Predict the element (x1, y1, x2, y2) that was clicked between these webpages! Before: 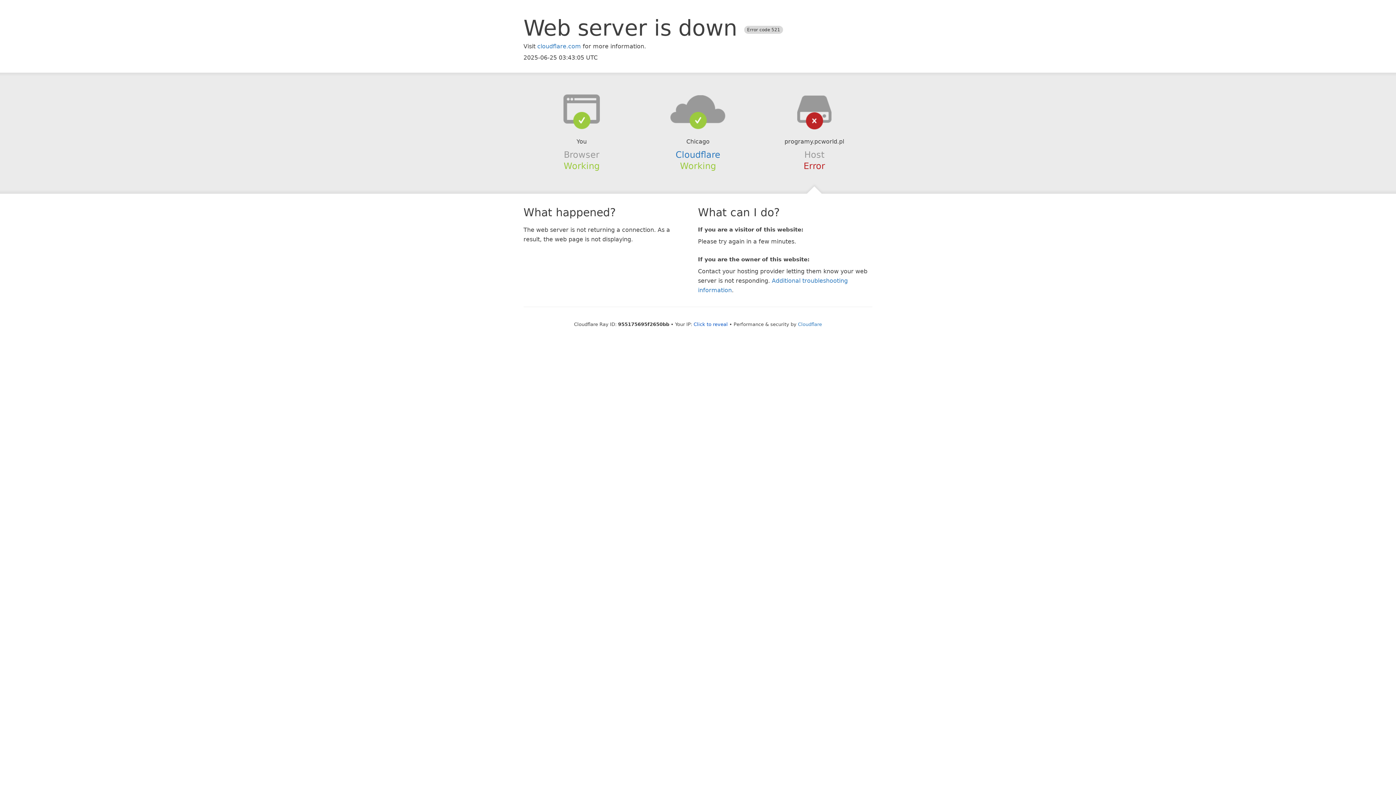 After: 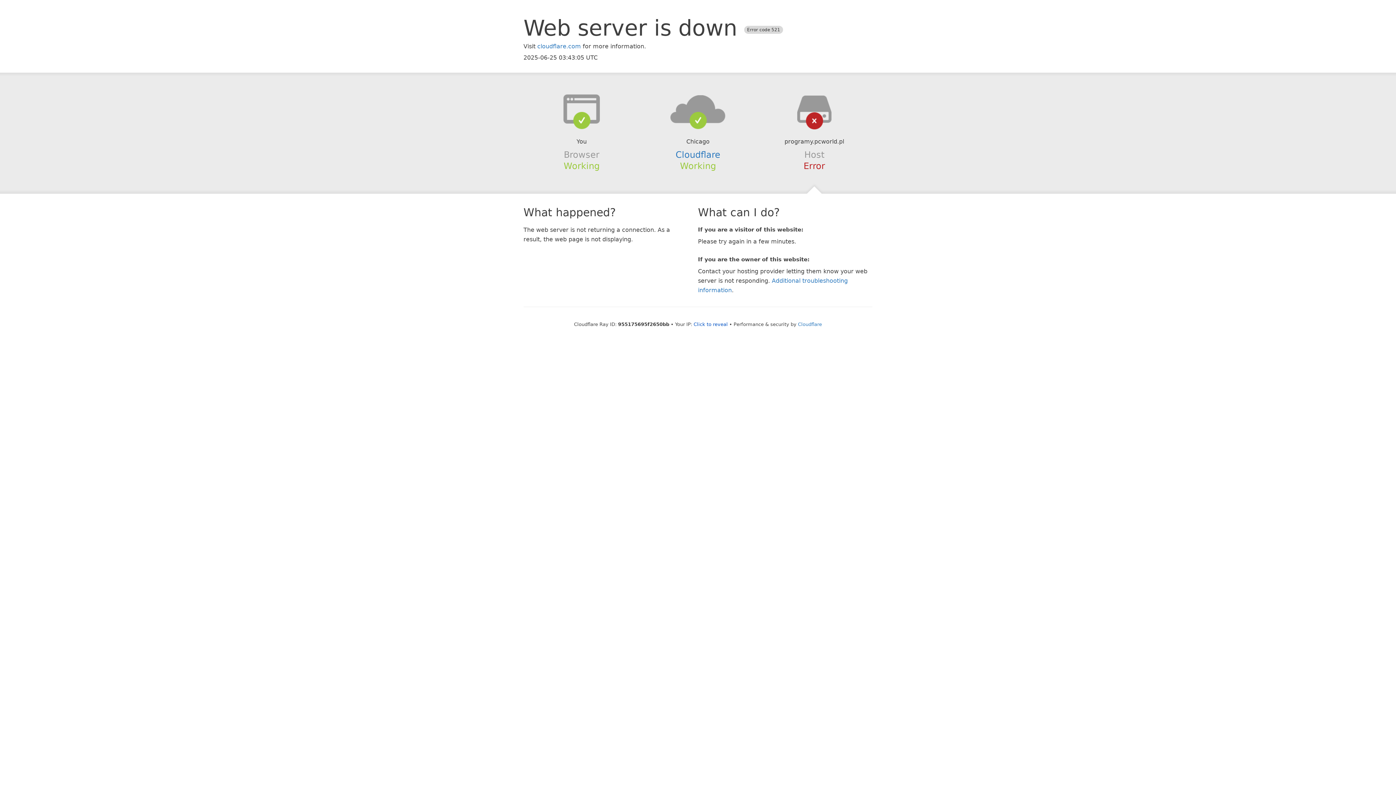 Action: bbox: (639, 94, 756, 123)